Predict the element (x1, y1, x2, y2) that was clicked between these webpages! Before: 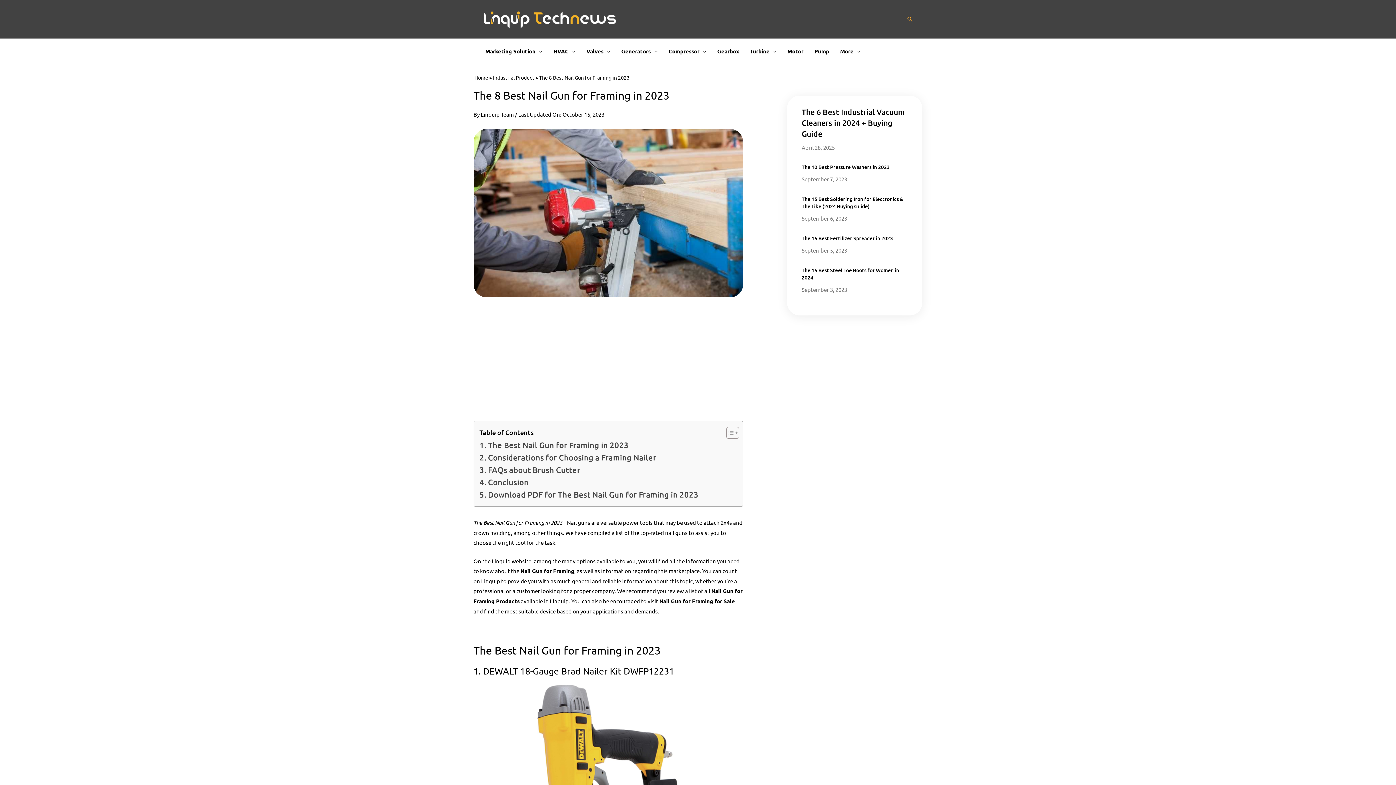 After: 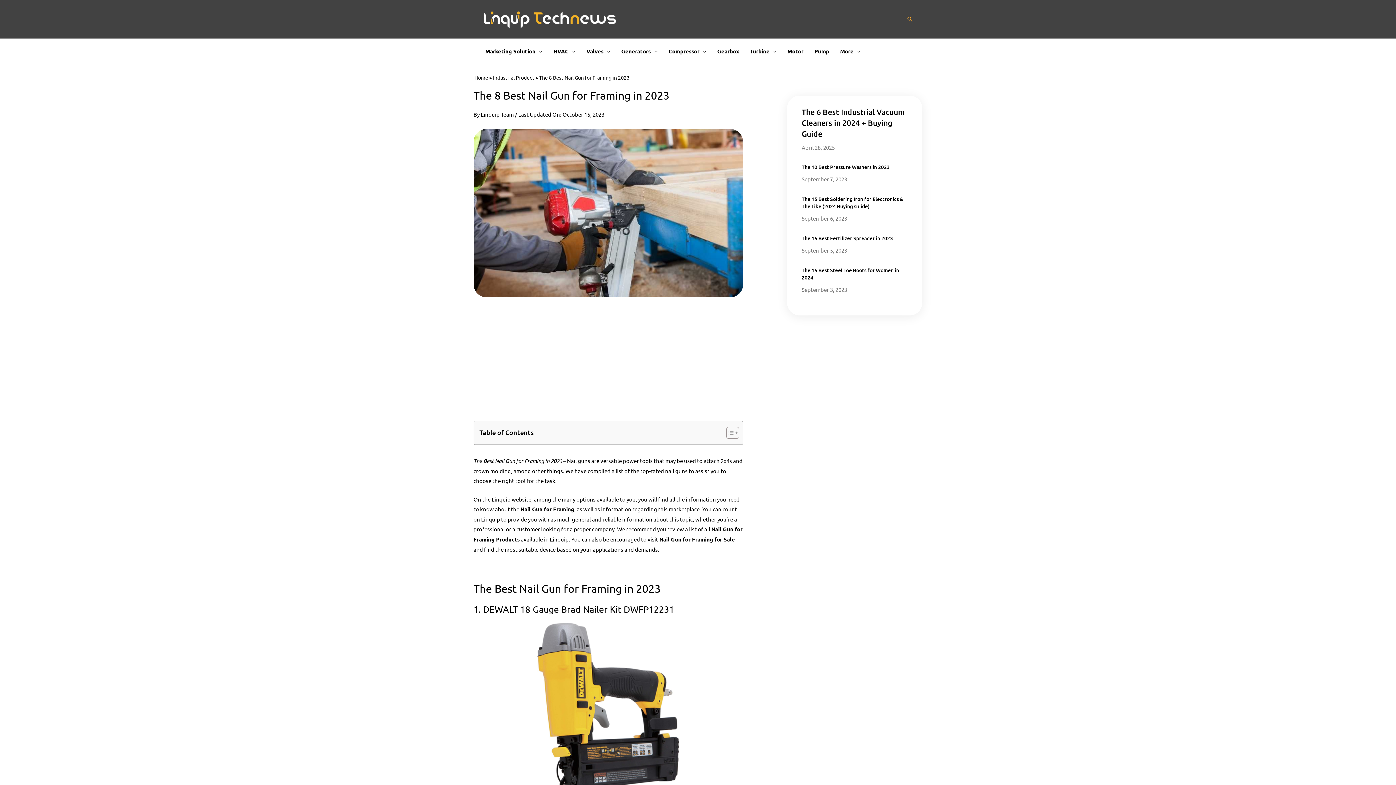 Action: bbox: (721, 426, 737, 439) label: Toggle Table of Content